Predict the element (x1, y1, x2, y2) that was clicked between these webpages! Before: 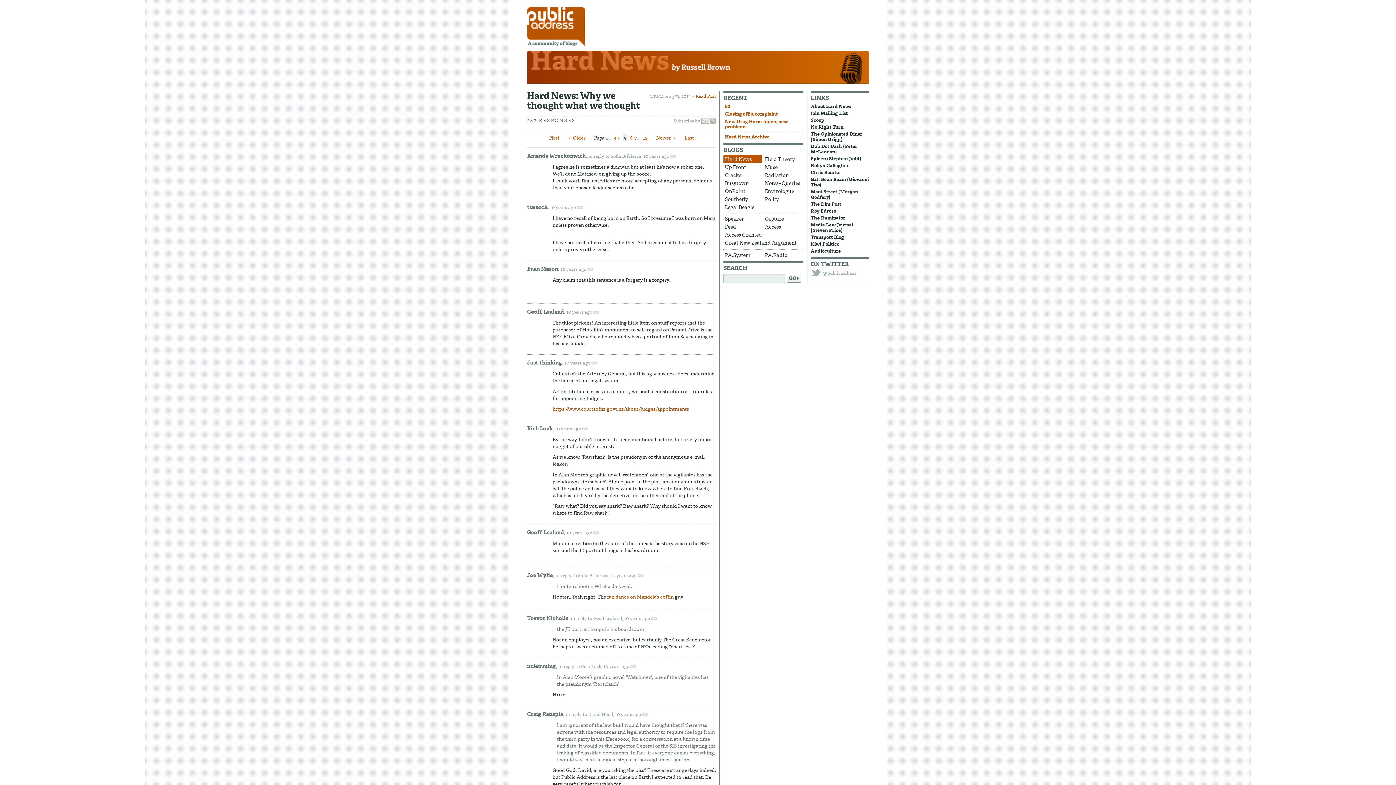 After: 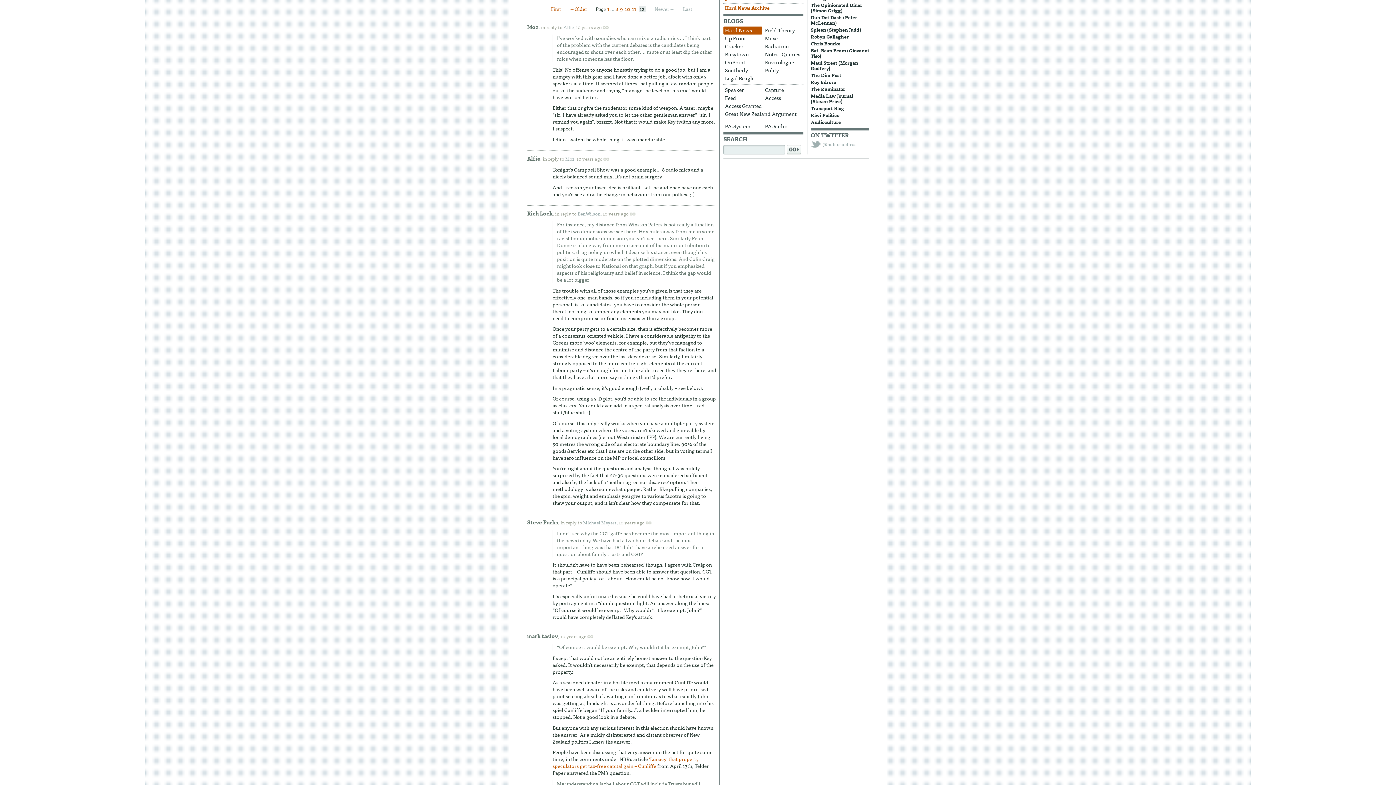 Action: label: 12 bbox: (641, 134, 648, 140)